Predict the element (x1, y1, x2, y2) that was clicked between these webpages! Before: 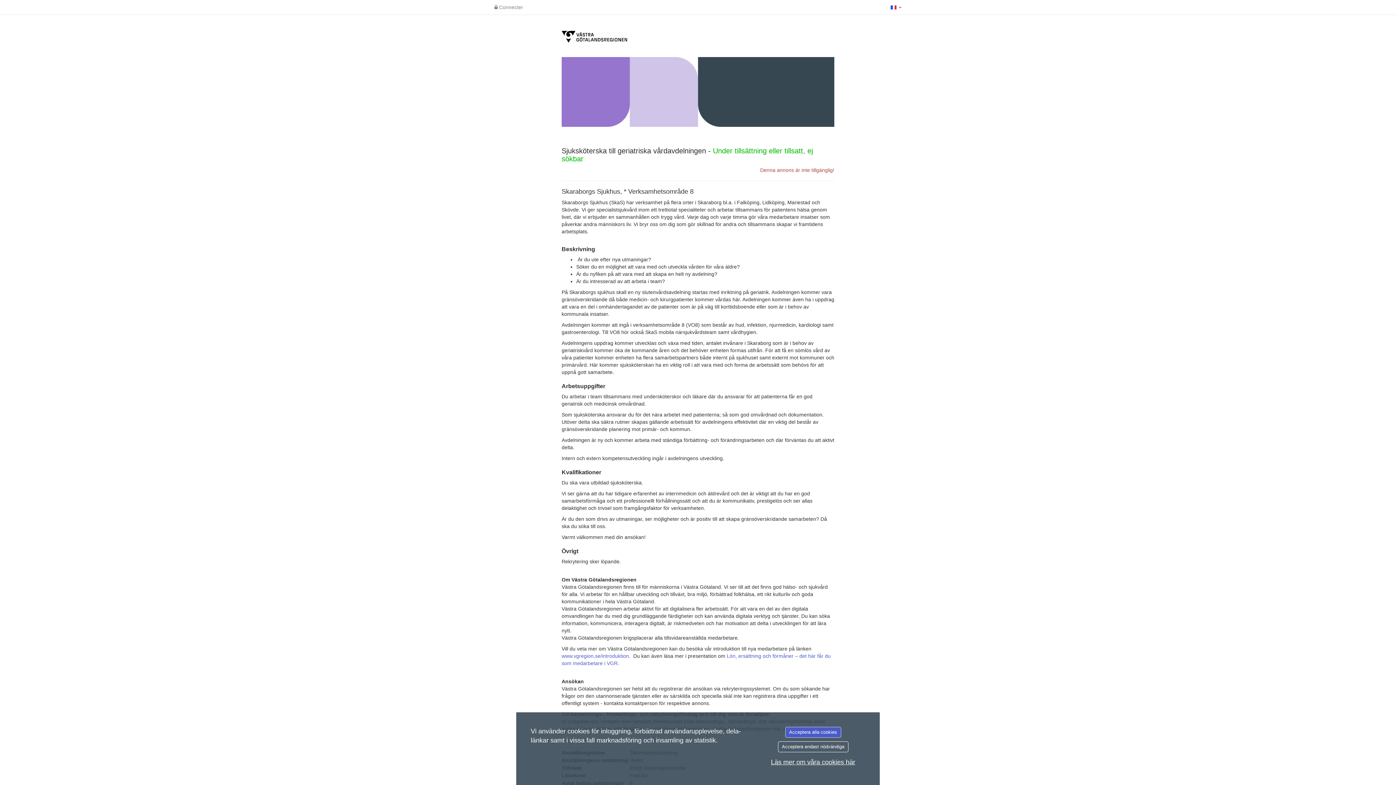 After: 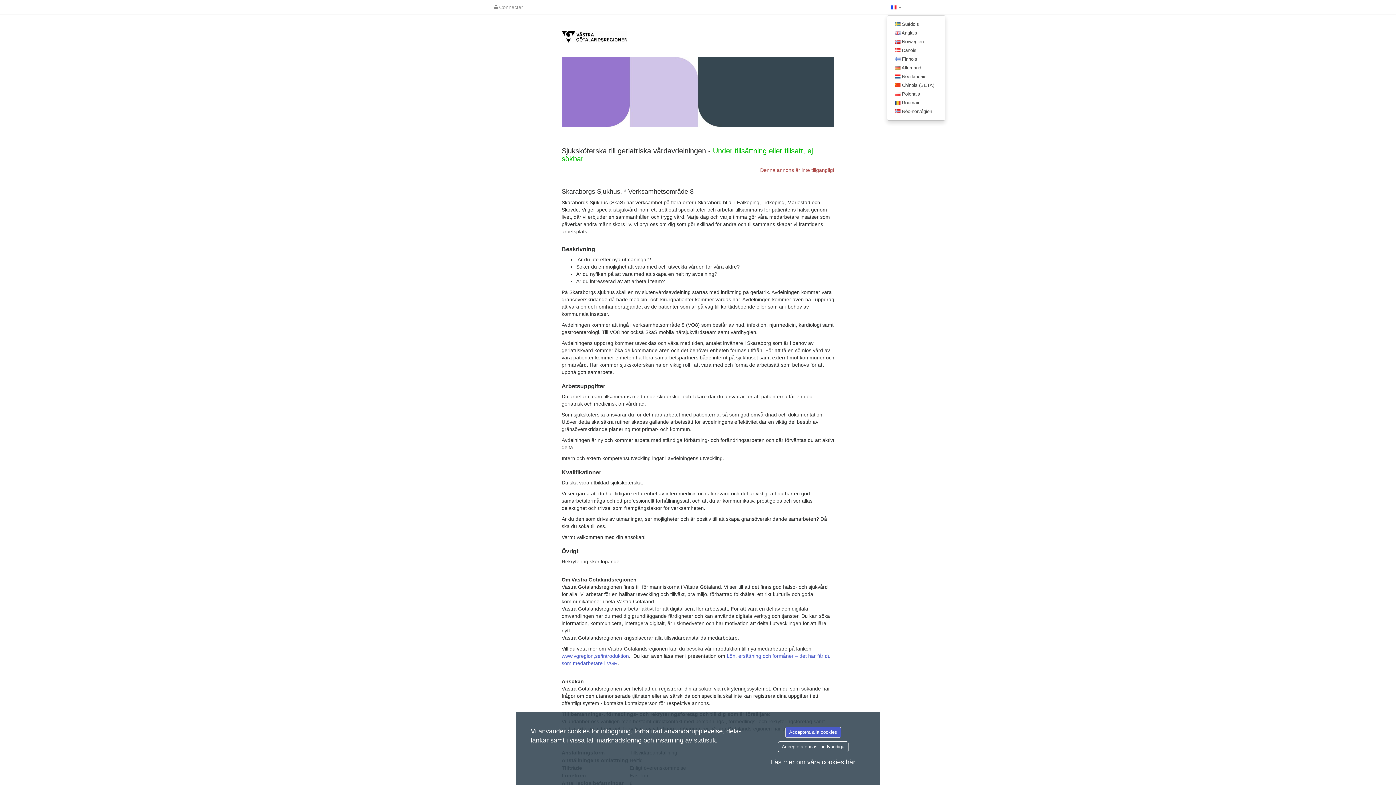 Action: bbox: (887, 0, 905, 14) label:  